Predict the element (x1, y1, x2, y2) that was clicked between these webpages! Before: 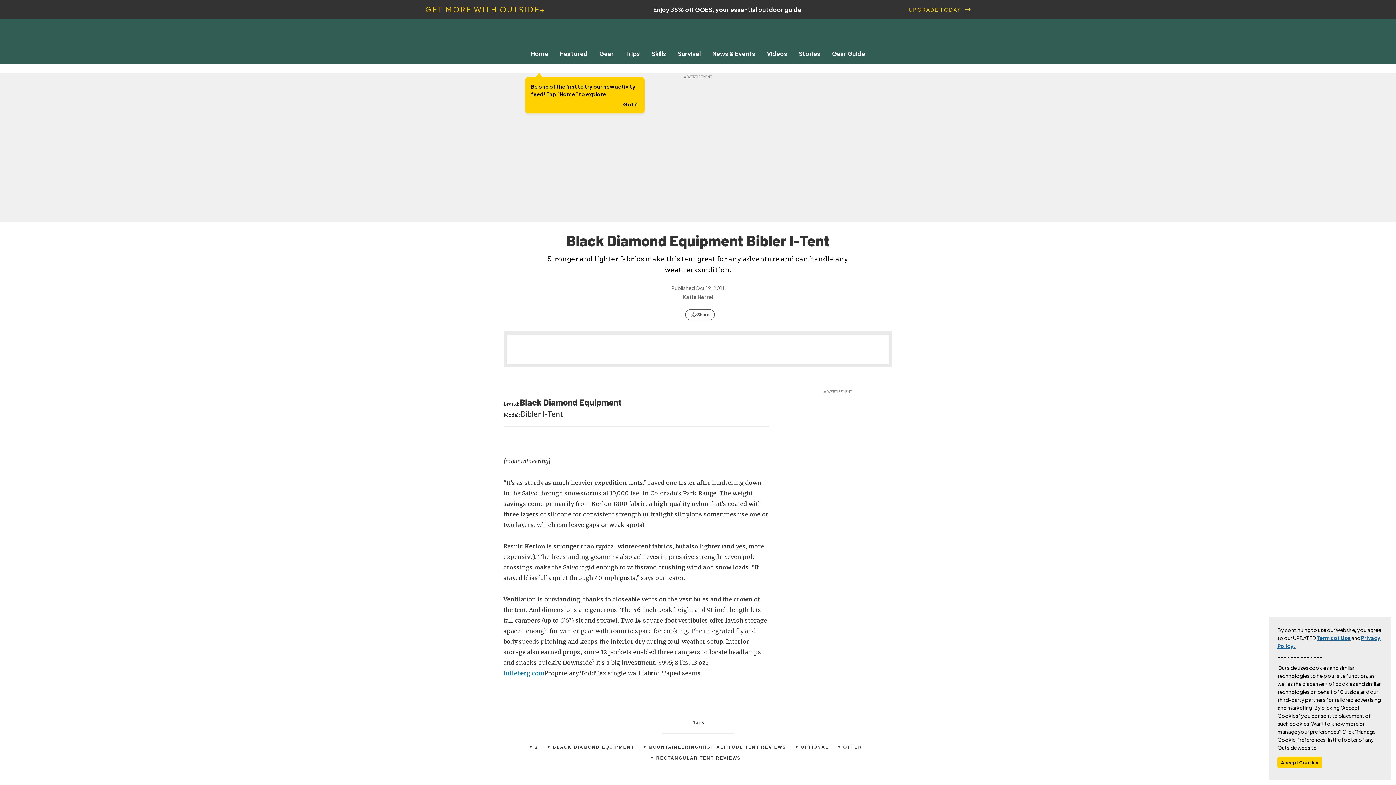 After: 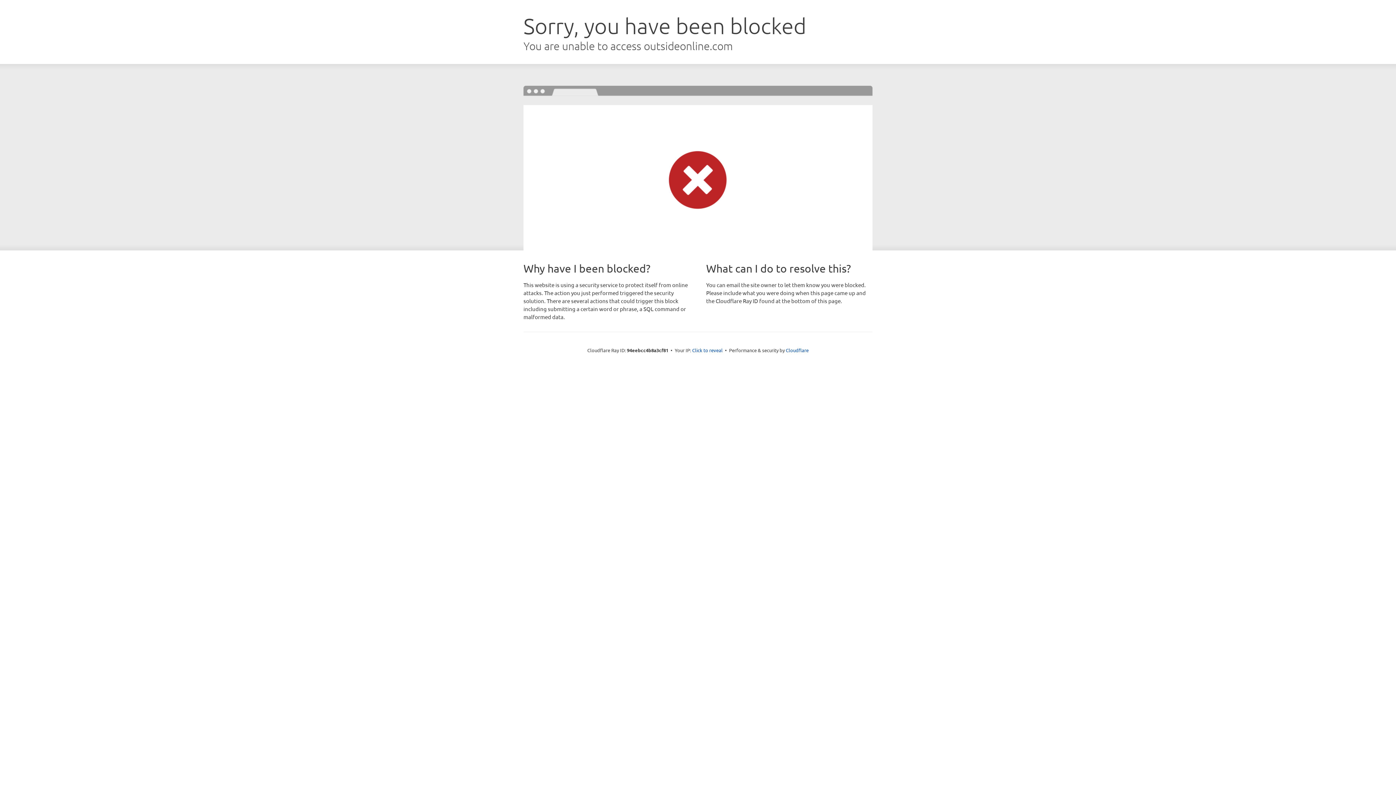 Action: bbox: (619, 49, 646, 57) label: Trips